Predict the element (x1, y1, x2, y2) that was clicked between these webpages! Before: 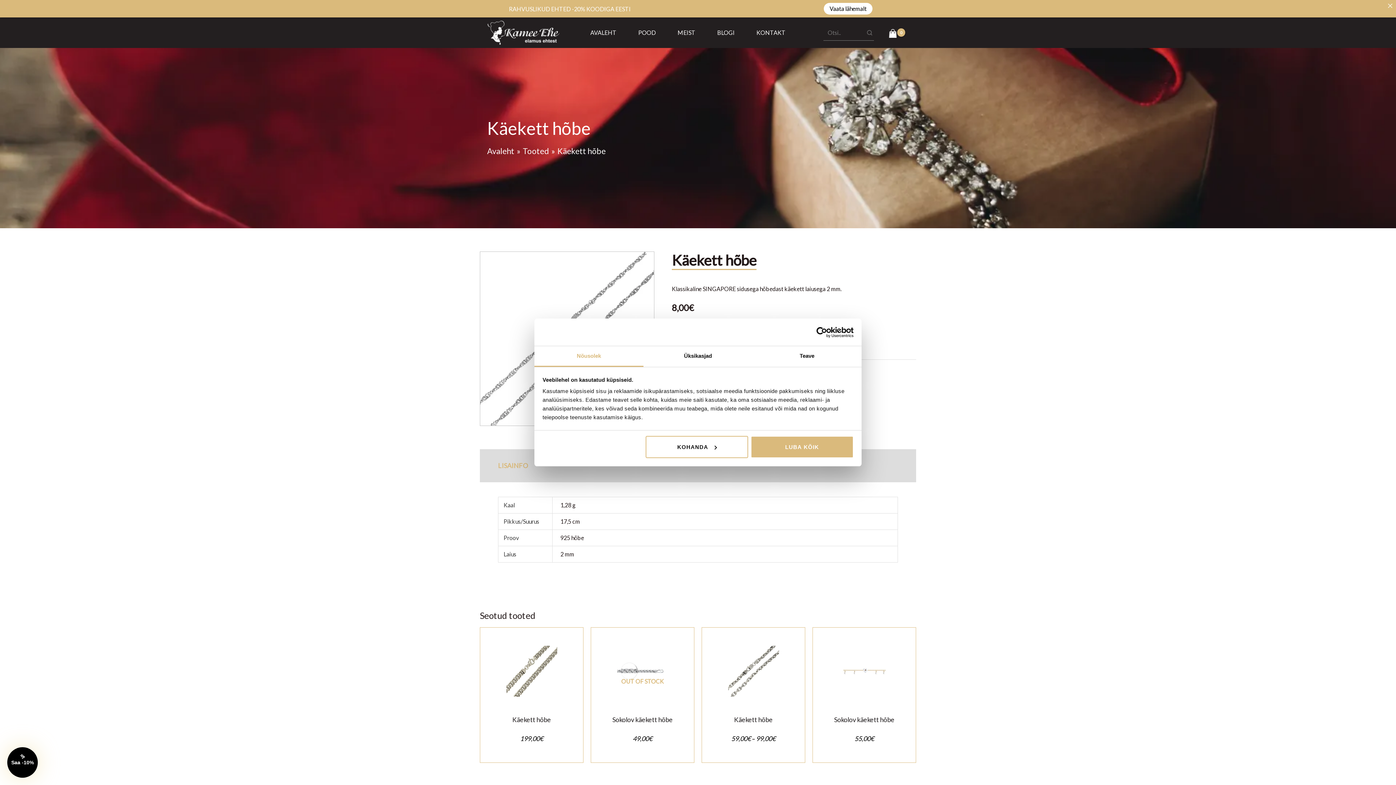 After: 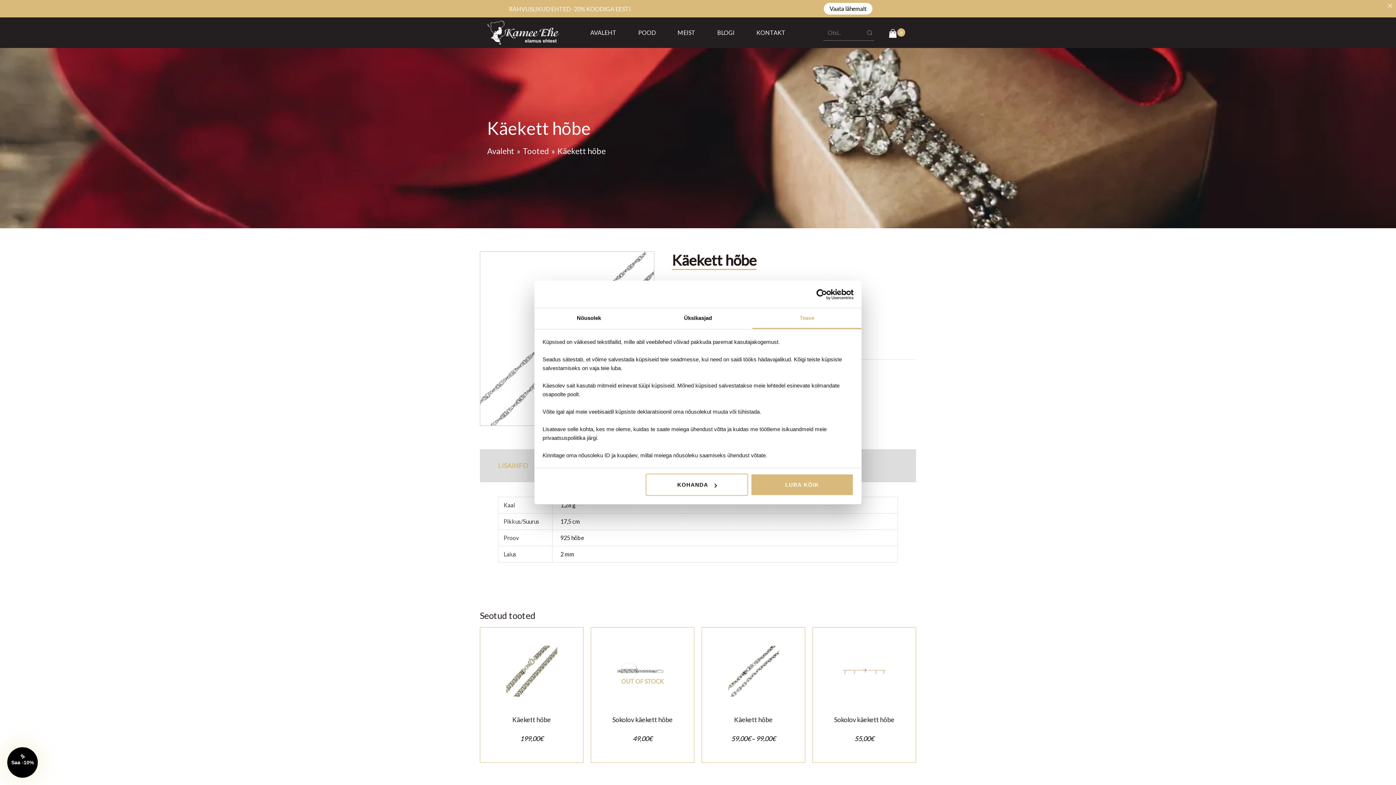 Action: label: Teave bbox: (752, 346, 861, 367)